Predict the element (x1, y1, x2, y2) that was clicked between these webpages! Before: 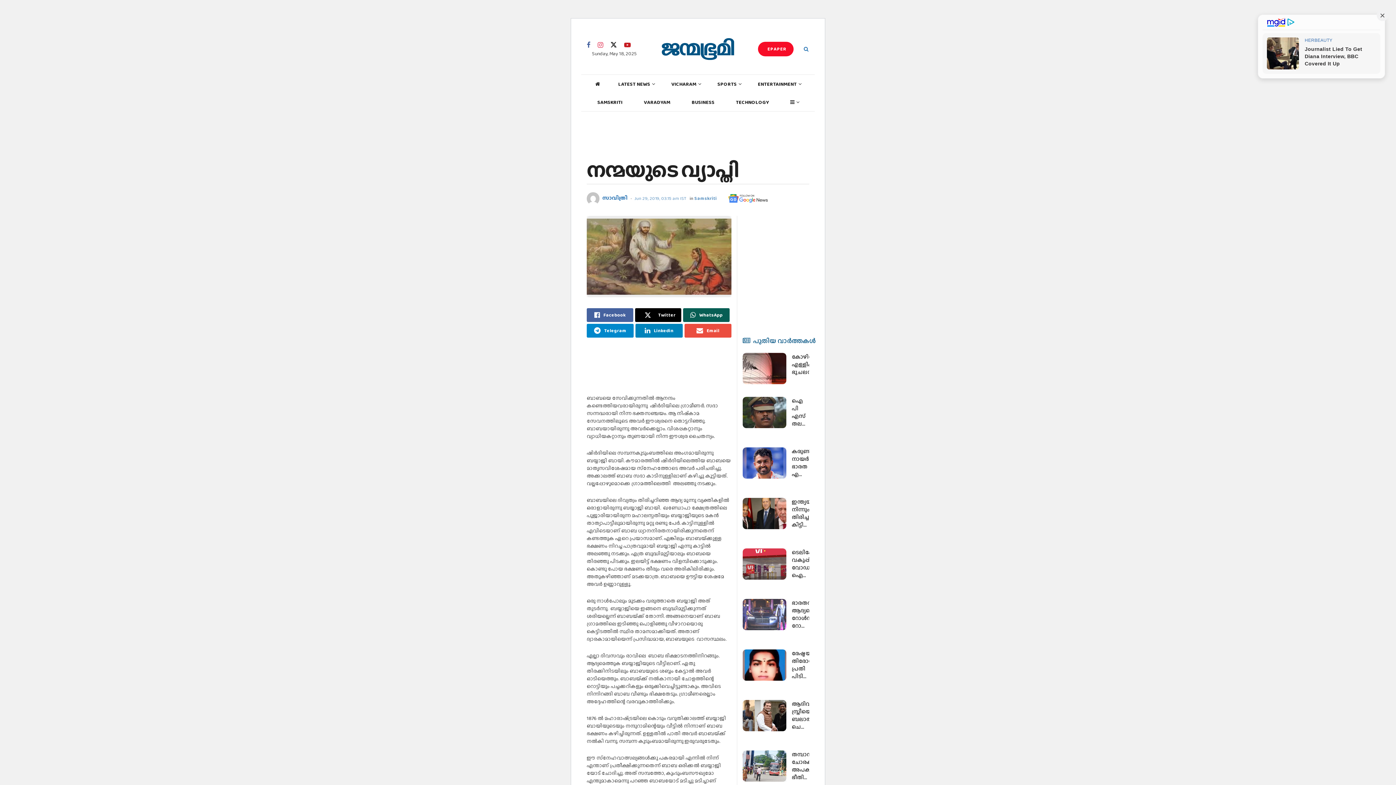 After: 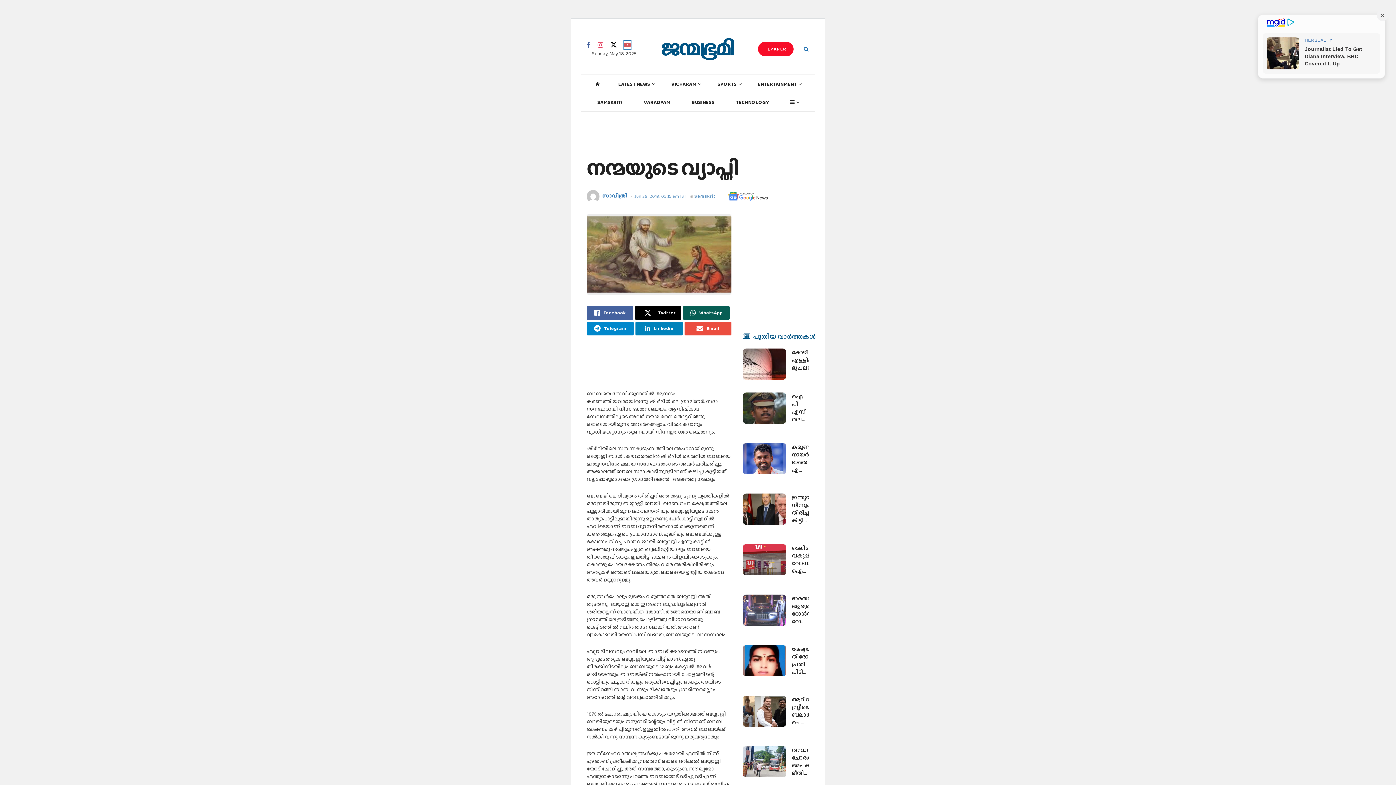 Action: bbox: (624, 41, 630, 49) label: Find us on Youtube